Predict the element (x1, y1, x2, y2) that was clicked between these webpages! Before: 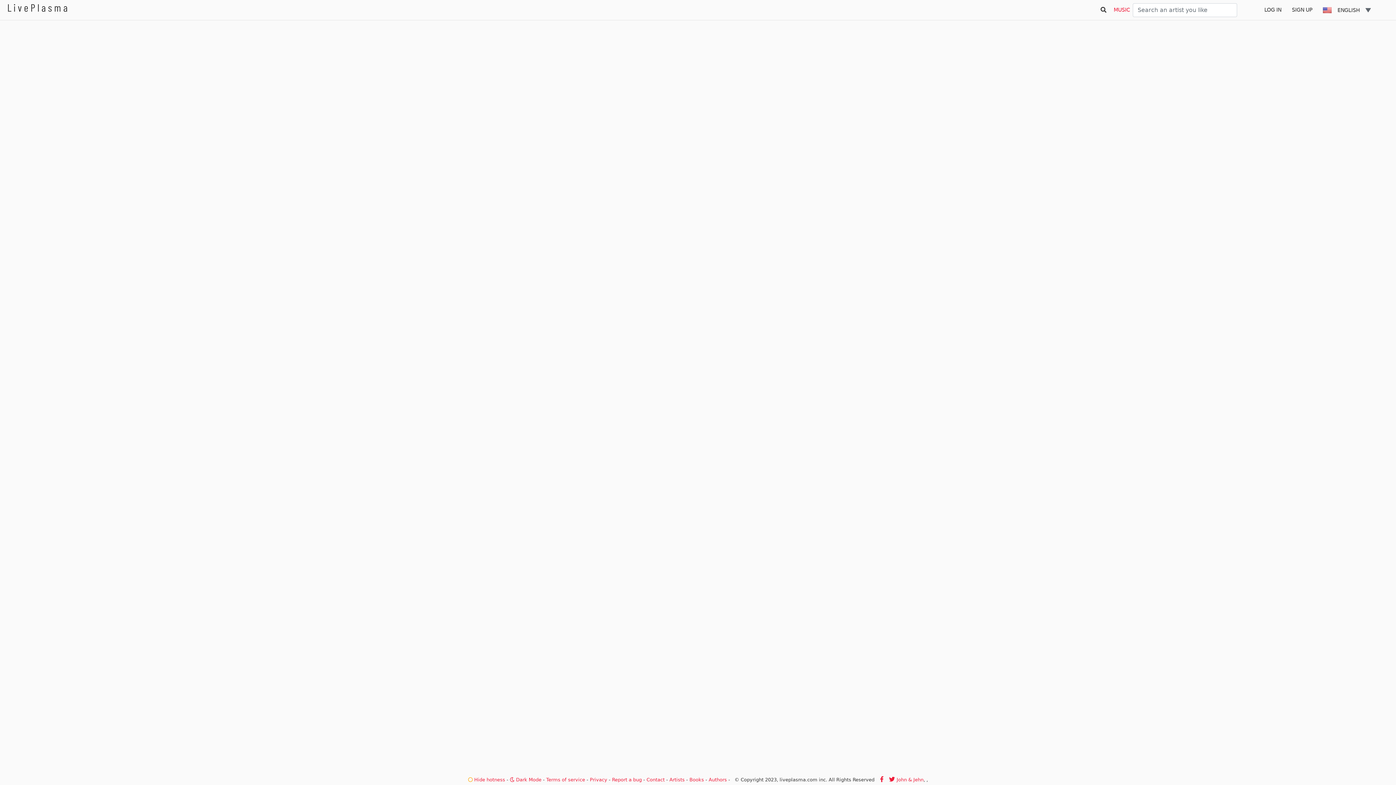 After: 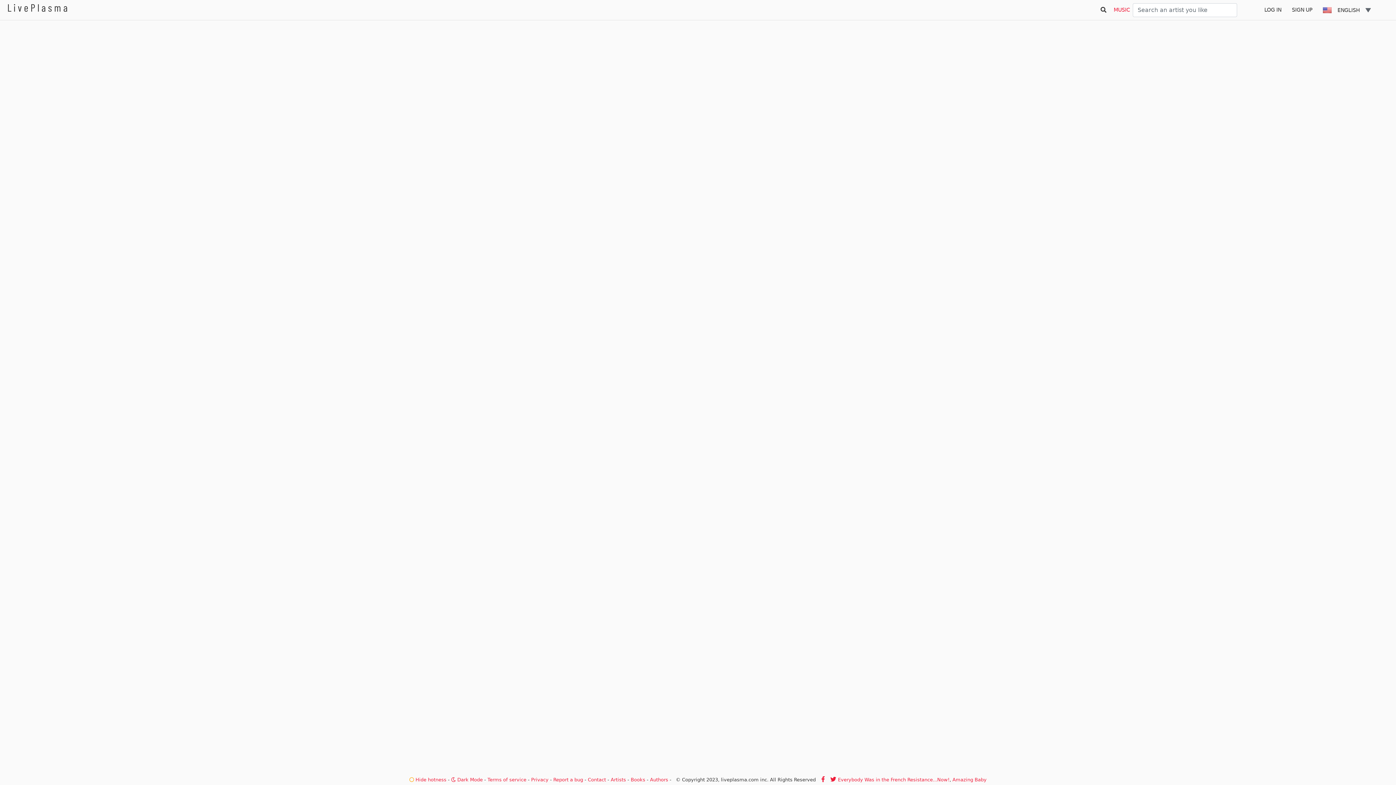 Action: label: John & Jehn bbox: (896, 777, 923, 782)